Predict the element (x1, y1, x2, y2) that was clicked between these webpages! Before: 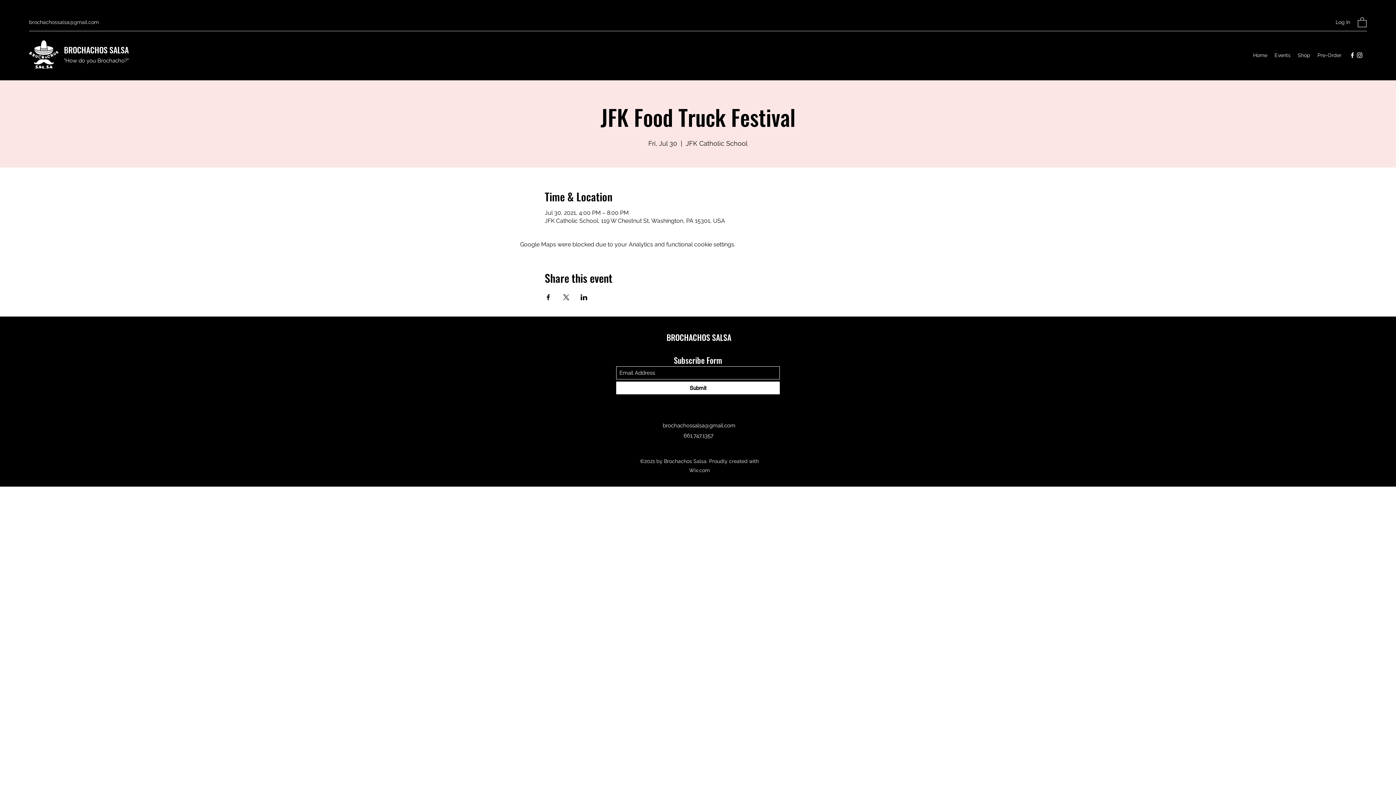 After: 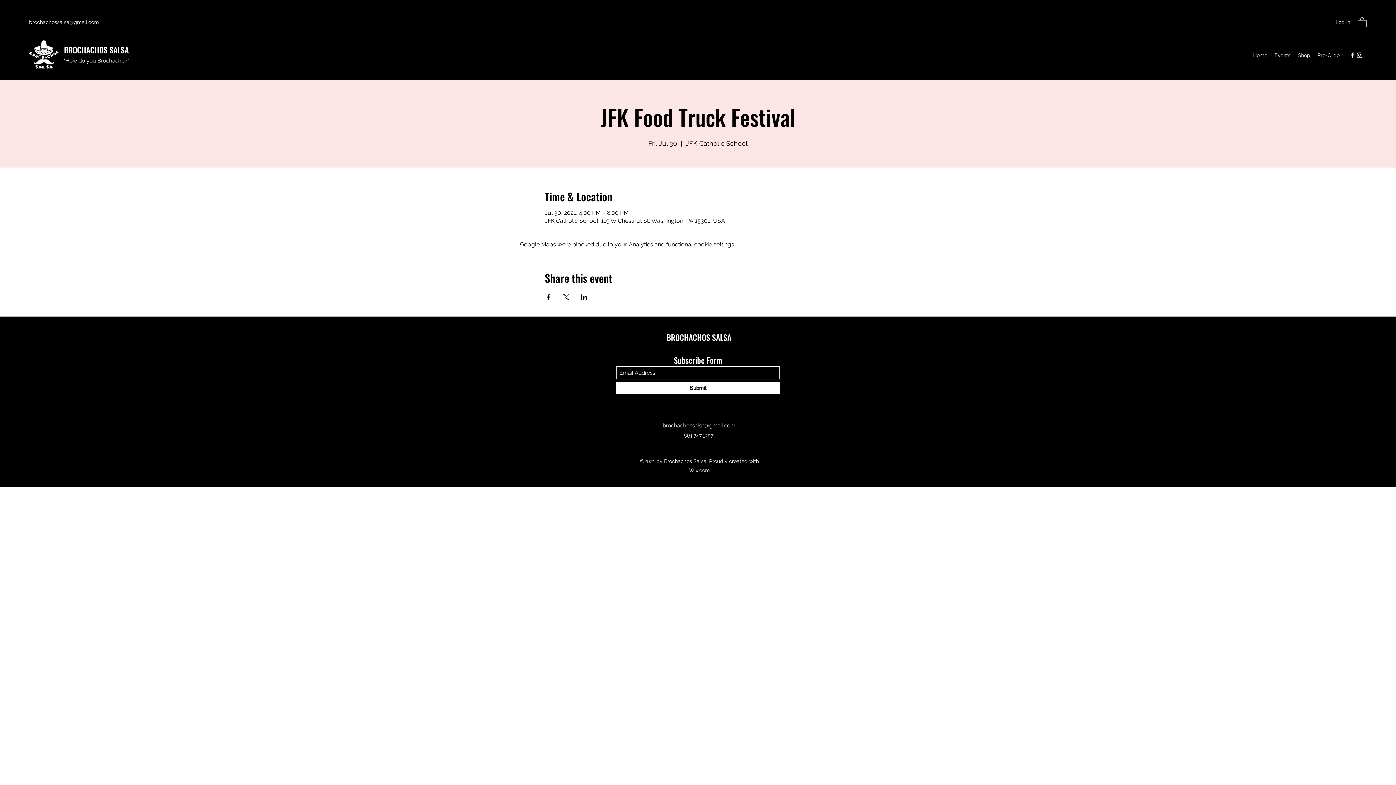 Action: bbox: (1349, 51, 1356, 58) label: Facebook